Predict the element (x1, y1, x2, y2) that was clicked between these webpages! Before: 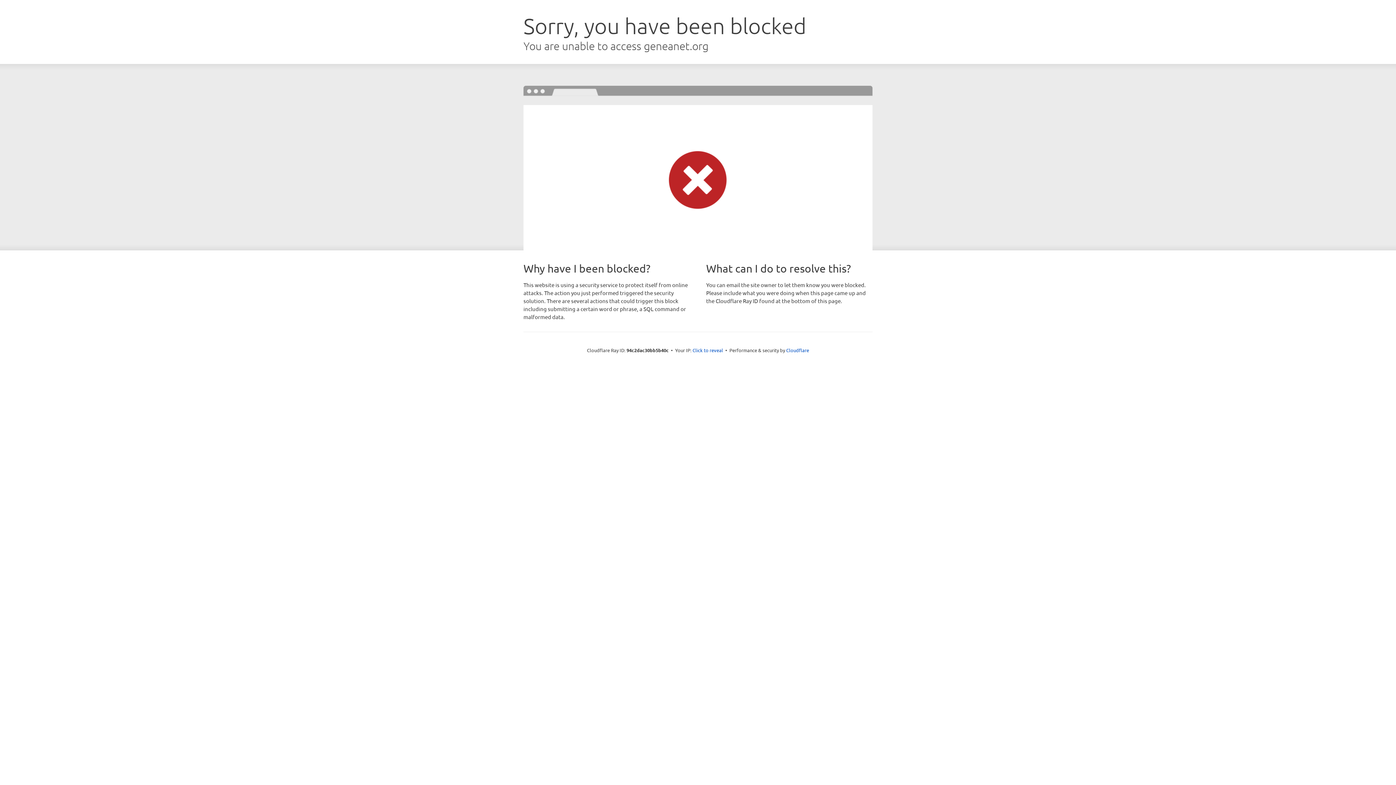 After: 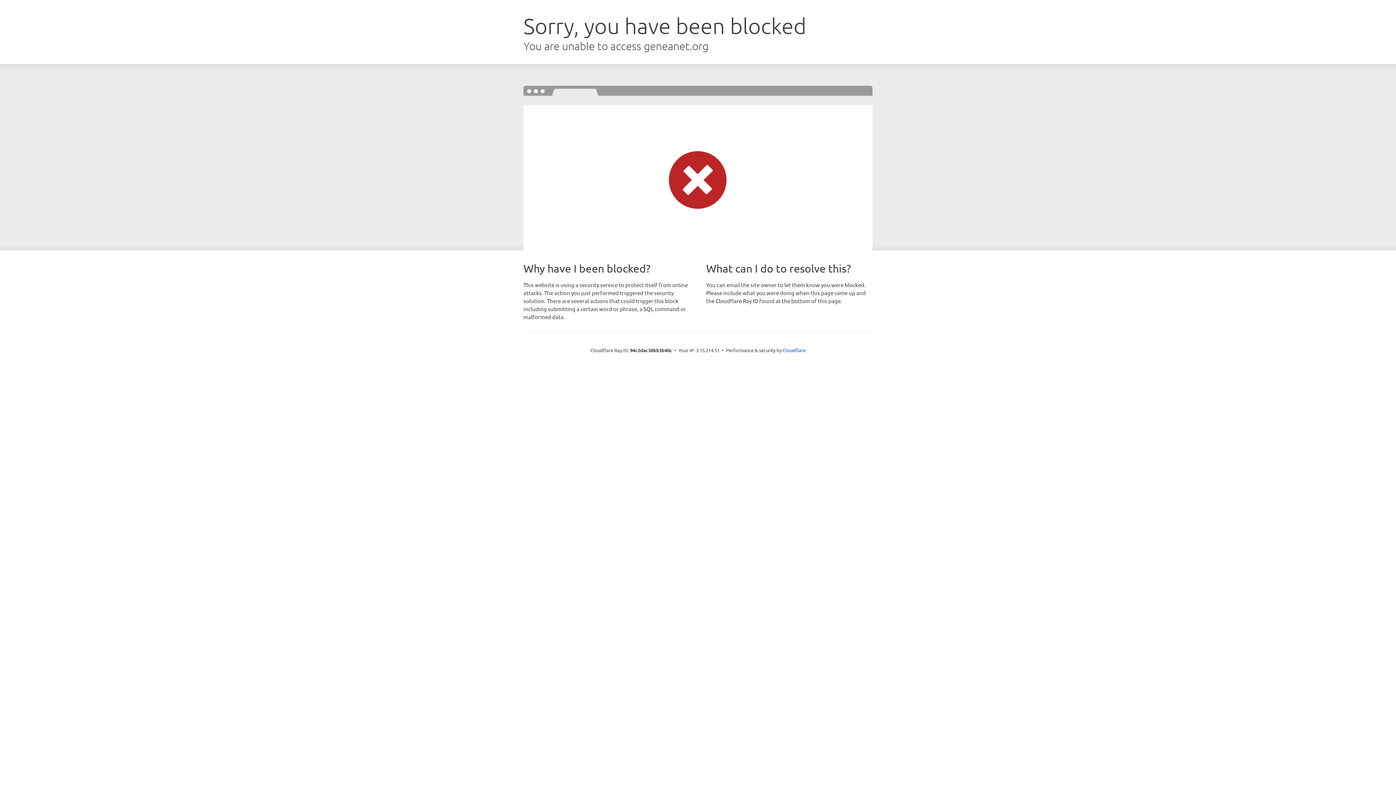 Action: bbox: (692, 346, 723, 353) label: Click to reveal